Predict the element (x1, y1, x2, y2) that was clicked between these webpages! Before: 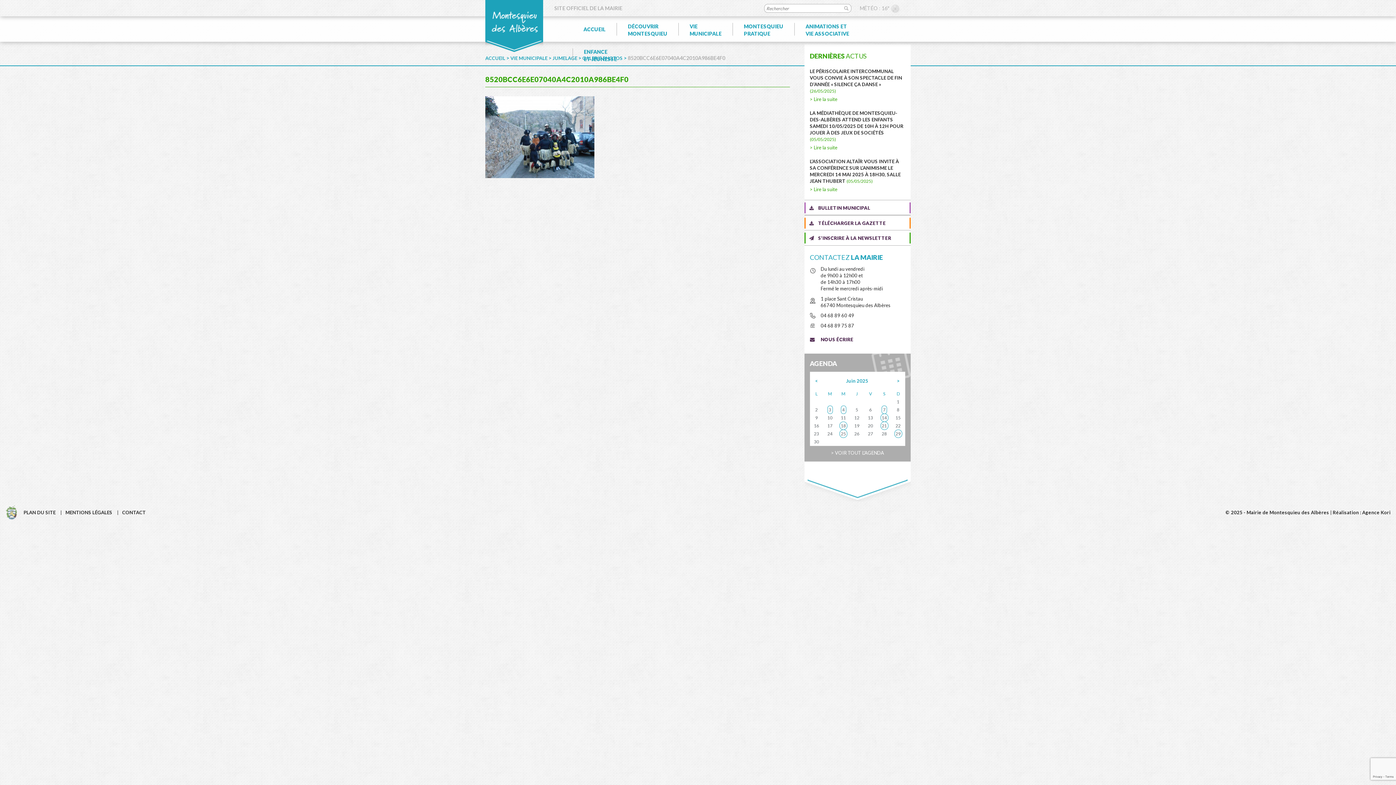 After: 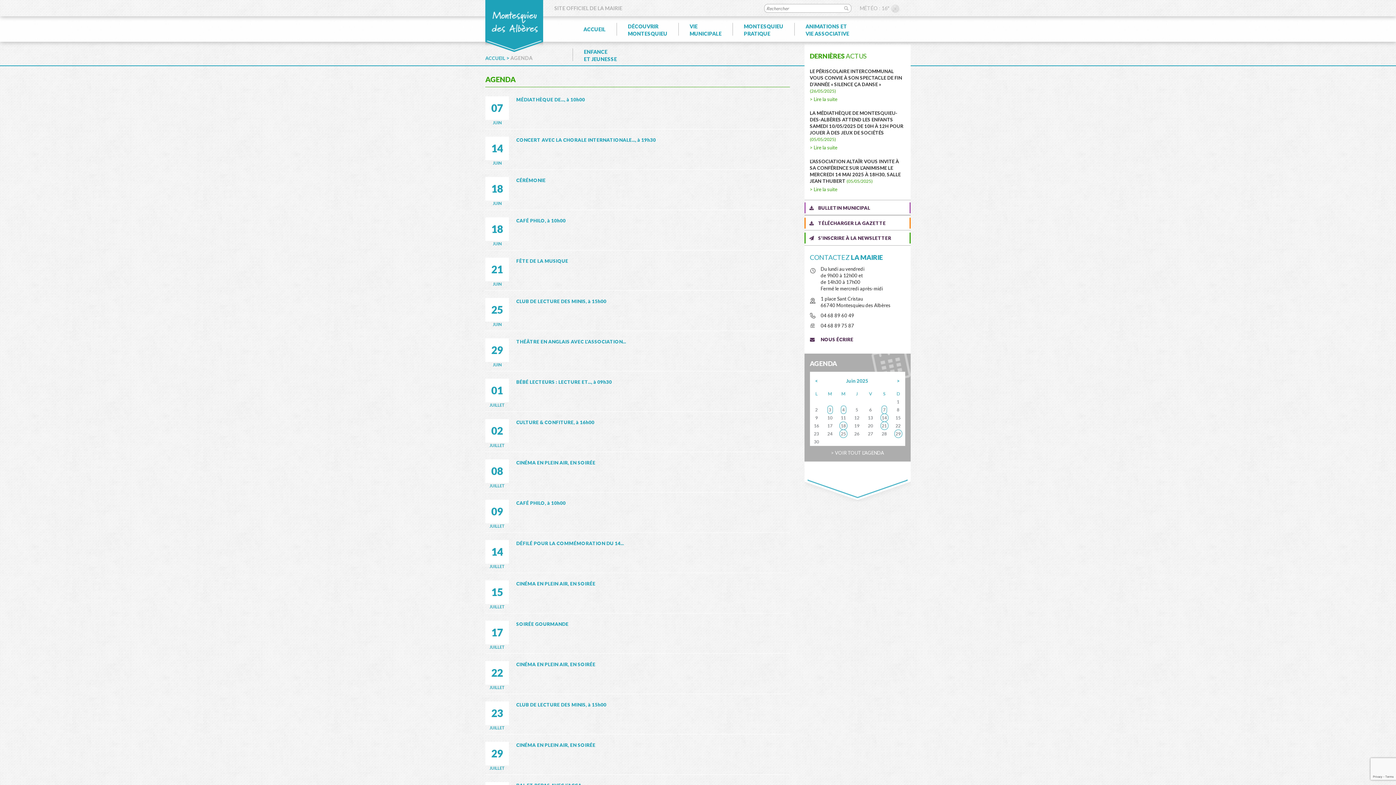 Action: label: > VOIR TOUT L'AGENDA bbox: (810, 449, 905, 456)